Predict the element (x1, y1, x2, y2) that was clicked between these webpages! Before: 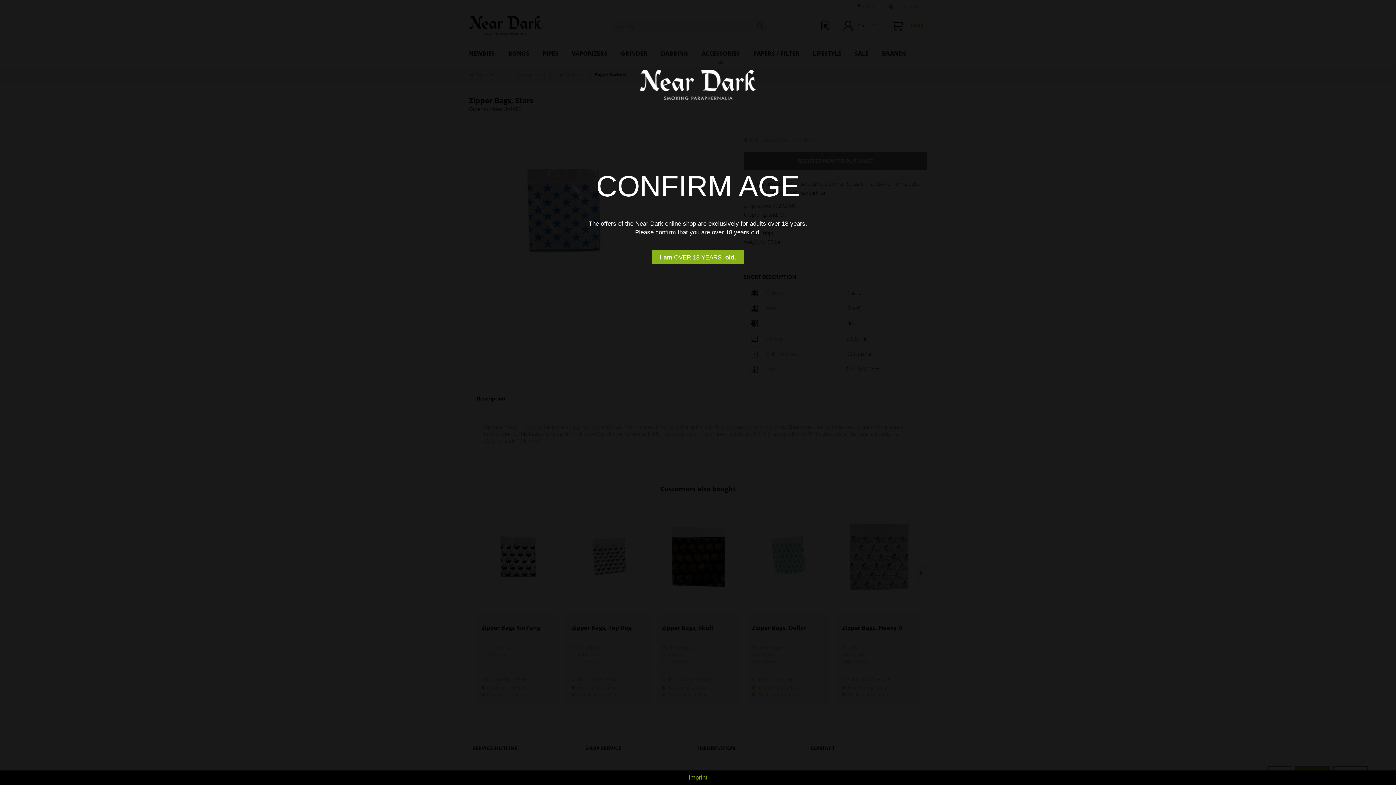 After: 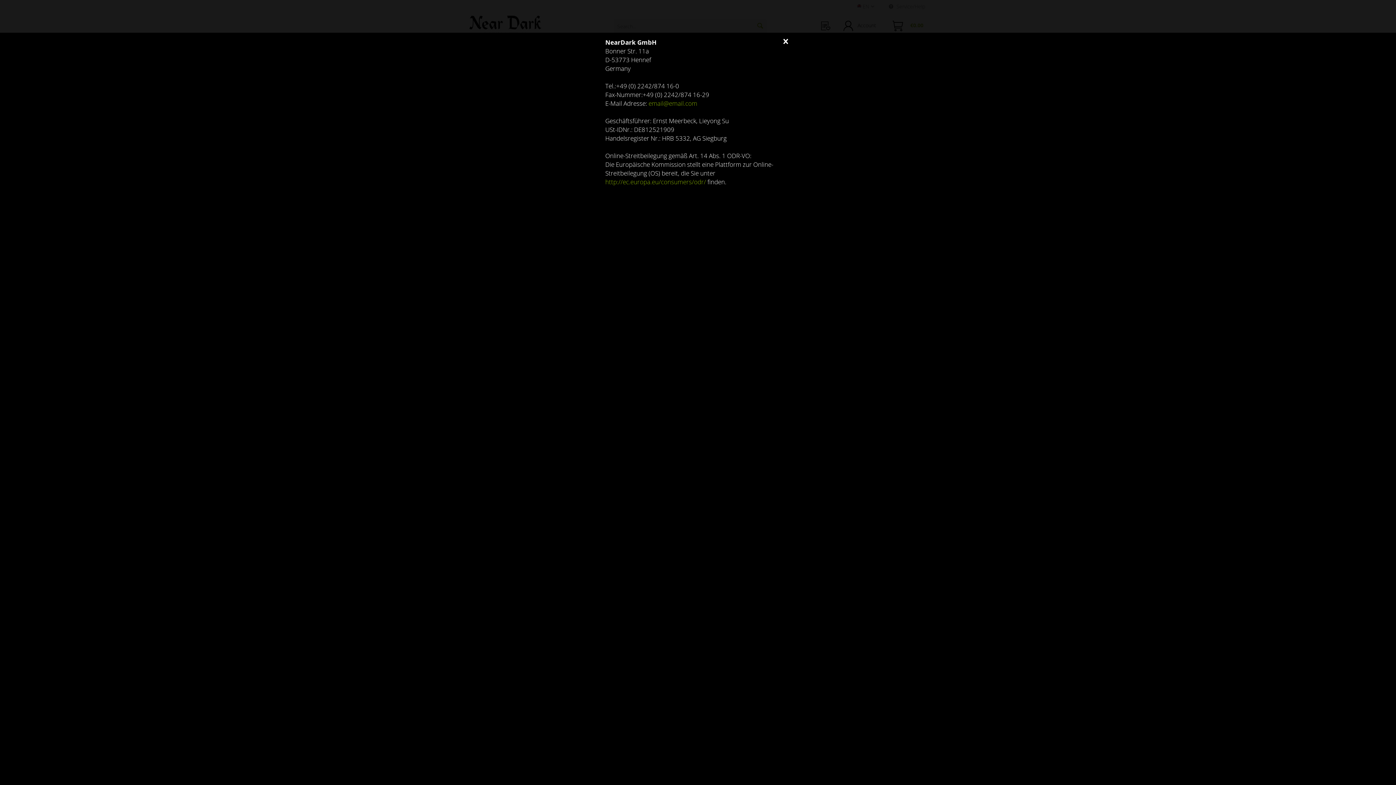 Action: bbox: (0, 774, 1396, 781) label: Imprint